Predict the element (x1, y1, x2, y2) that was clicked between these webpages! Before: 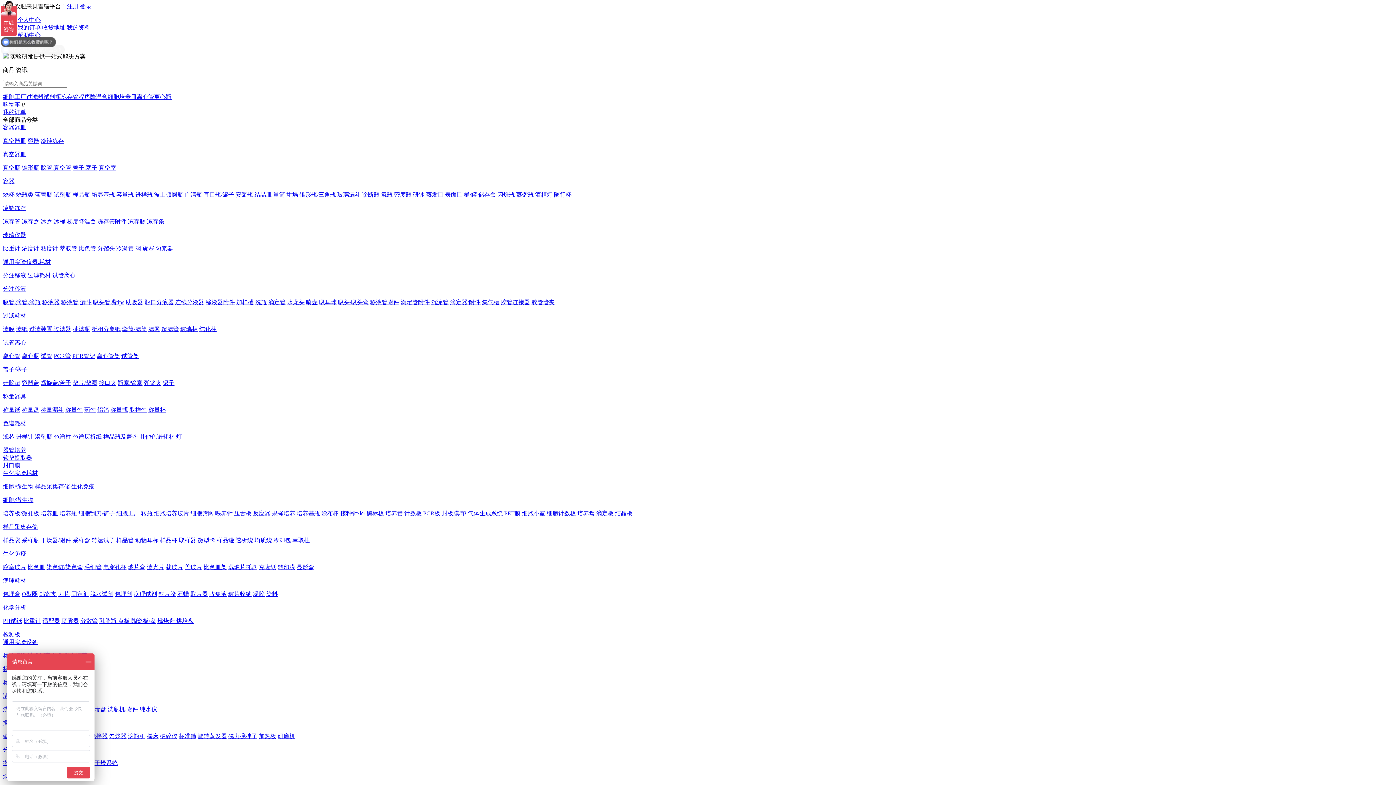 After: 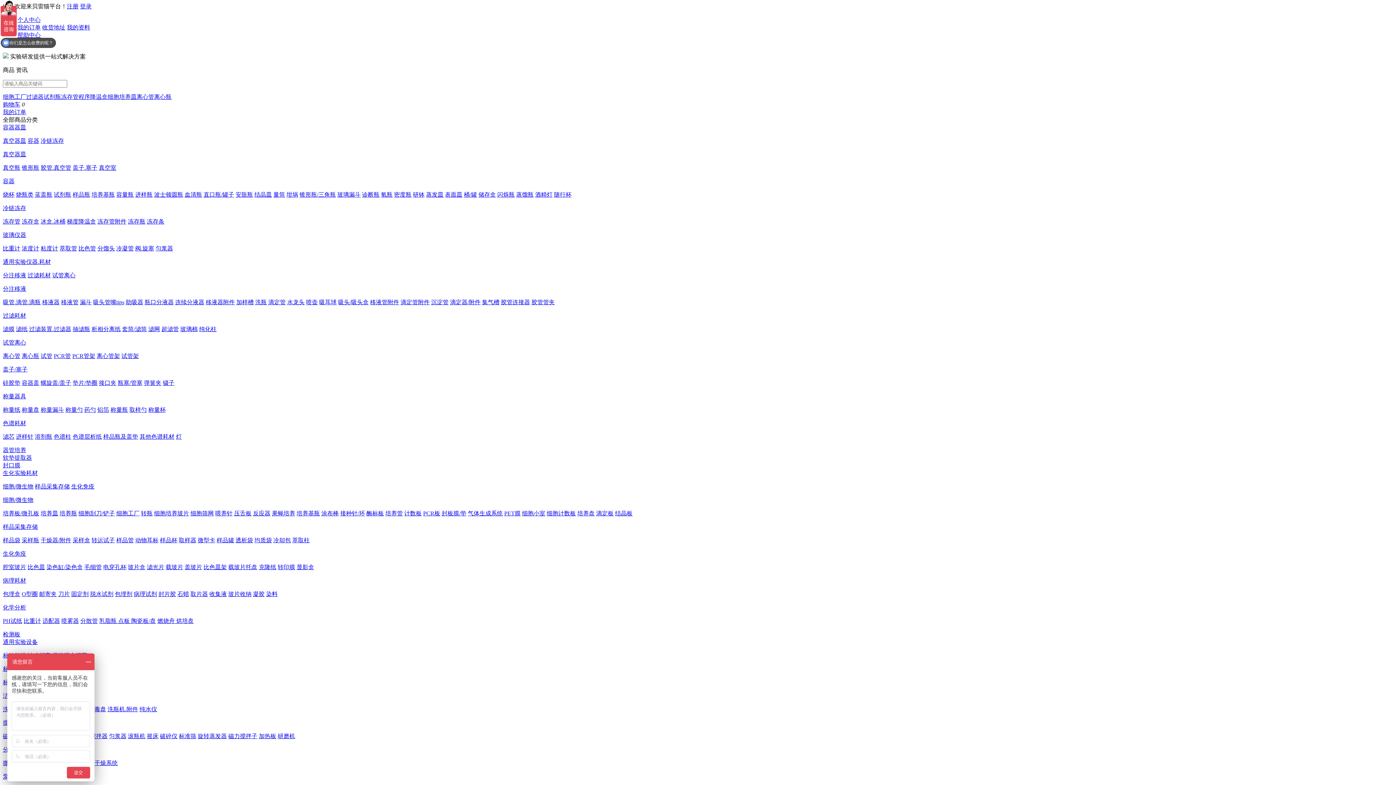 Action: label: 纯水仪 bbox: (139, 706, 157, 712)